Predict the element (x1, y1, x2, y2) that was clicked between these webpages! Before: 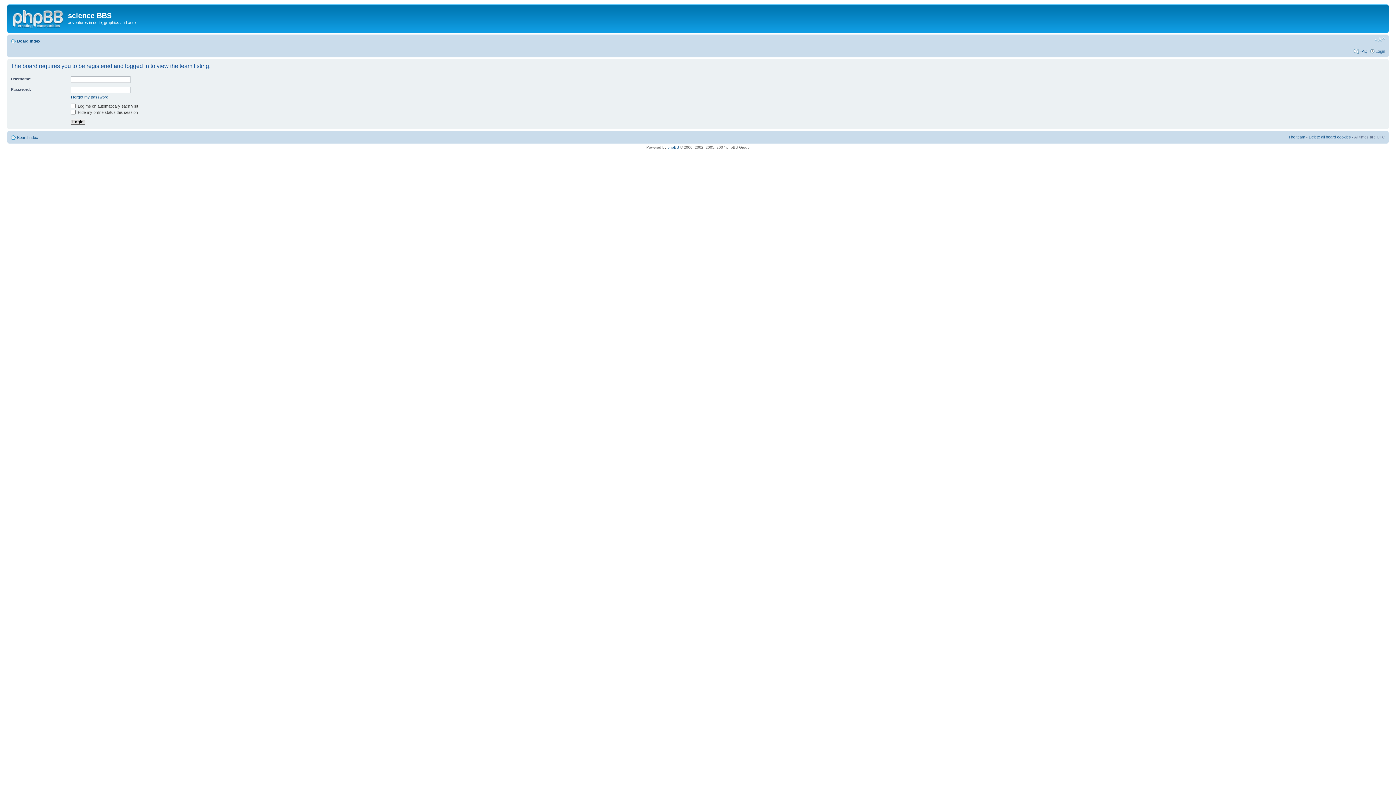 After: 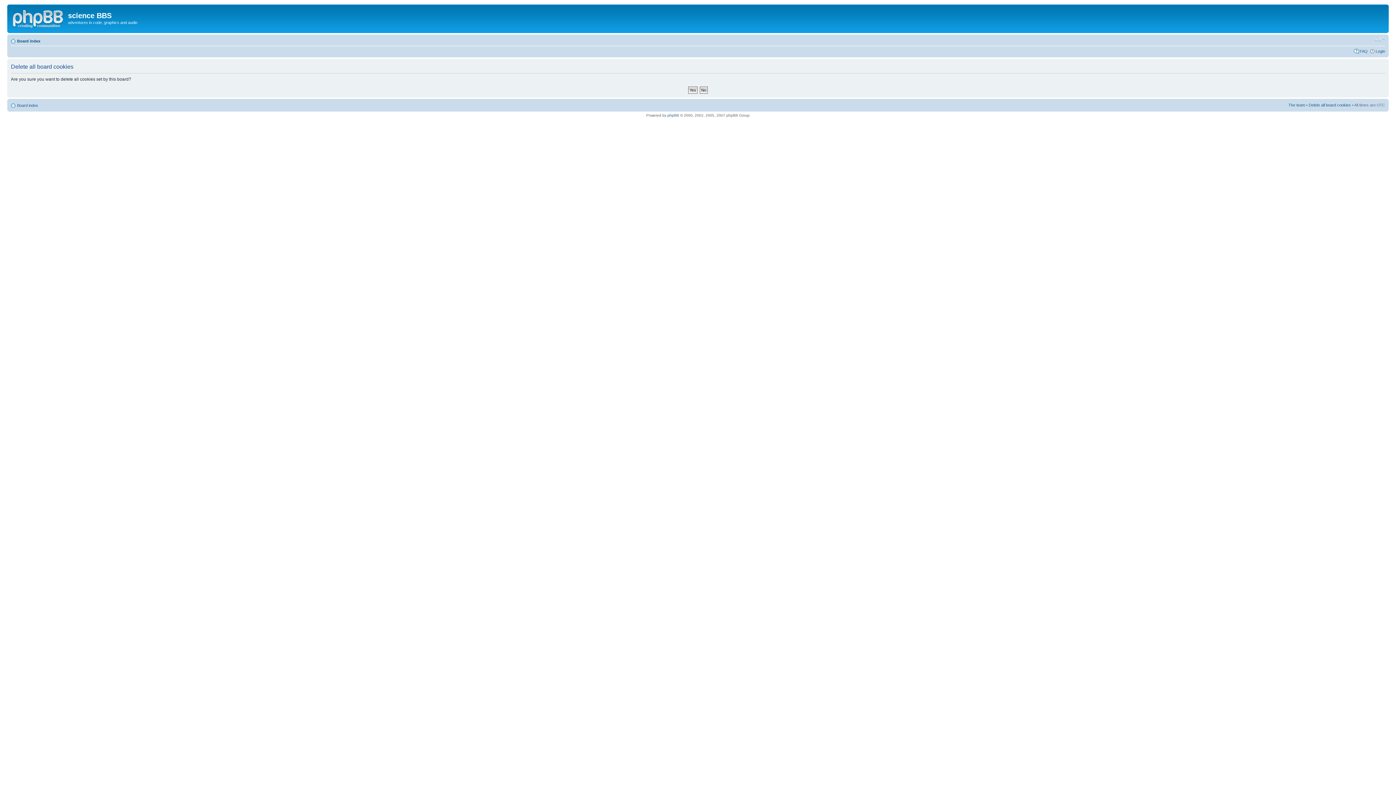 Action: bbox: (1309, 134, 1351, 139) label: Delete all board cookies